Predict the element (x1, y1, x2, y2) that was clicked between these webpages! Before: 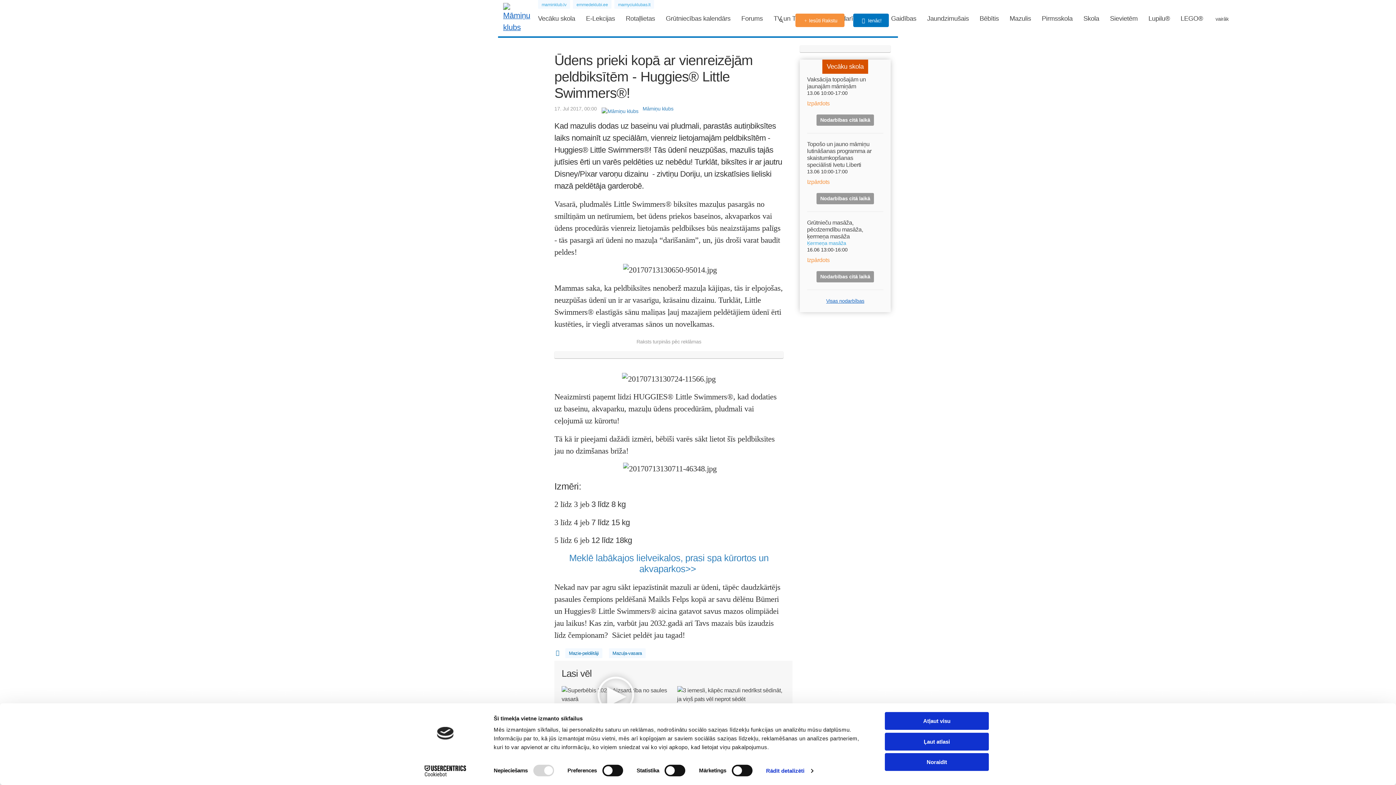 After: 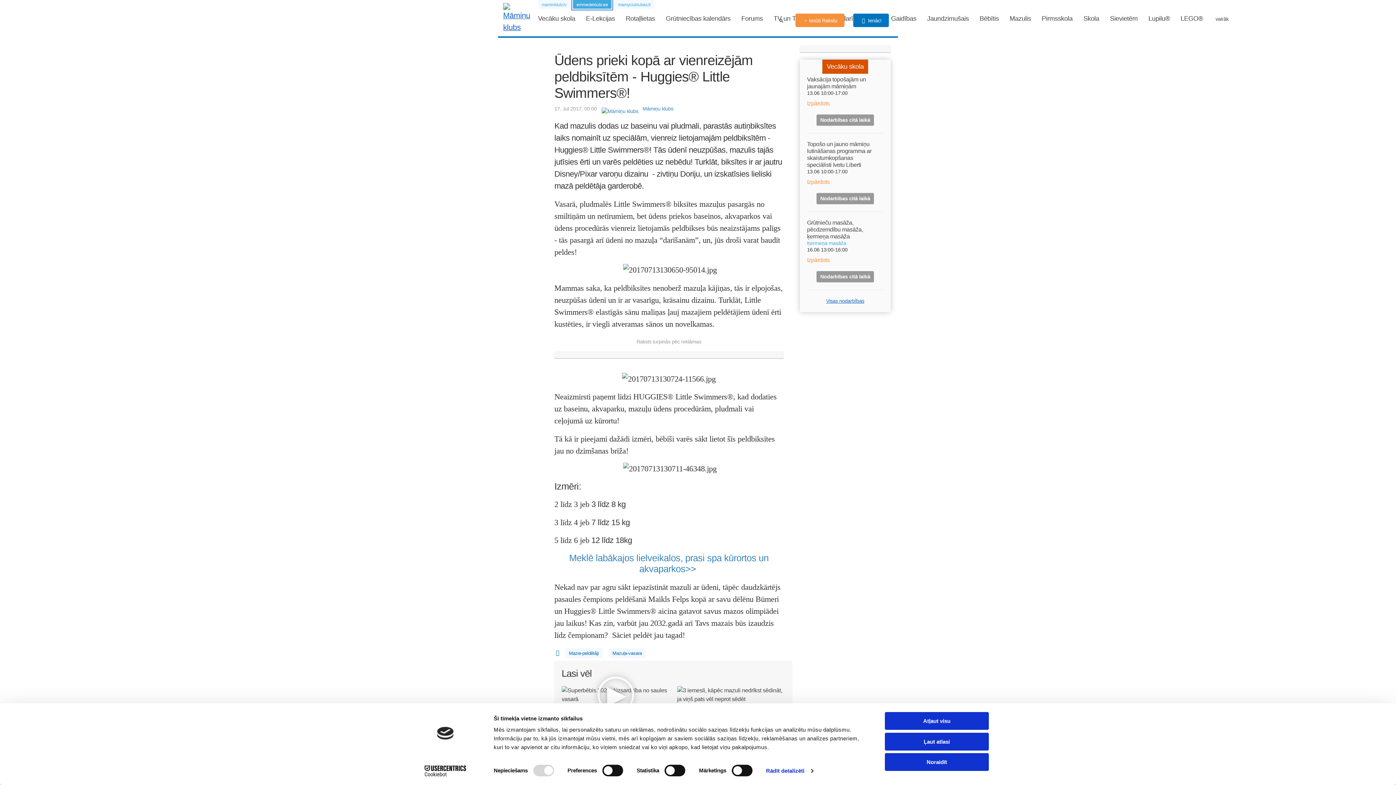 Action: label: emmedeklubi.ee bbox: (573, 0, 611, 8)